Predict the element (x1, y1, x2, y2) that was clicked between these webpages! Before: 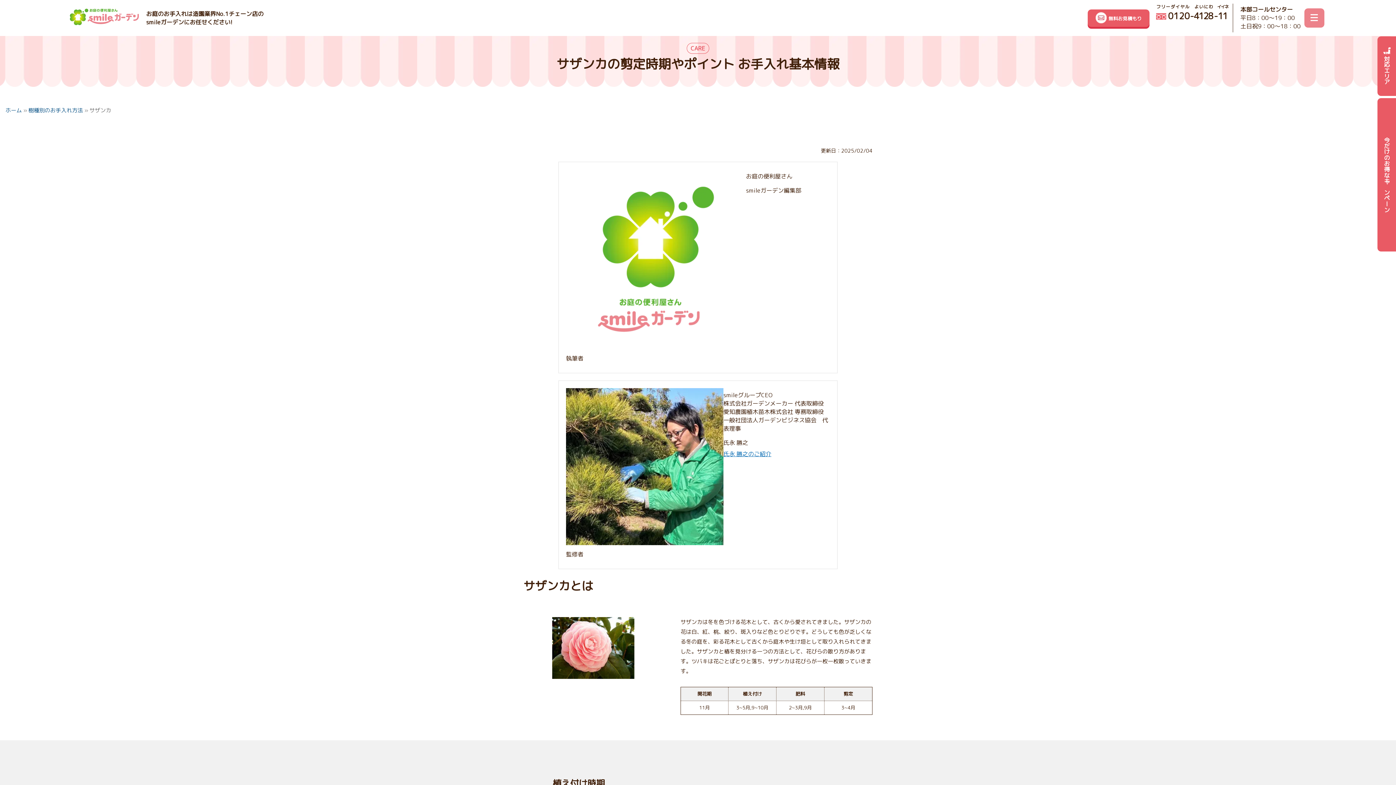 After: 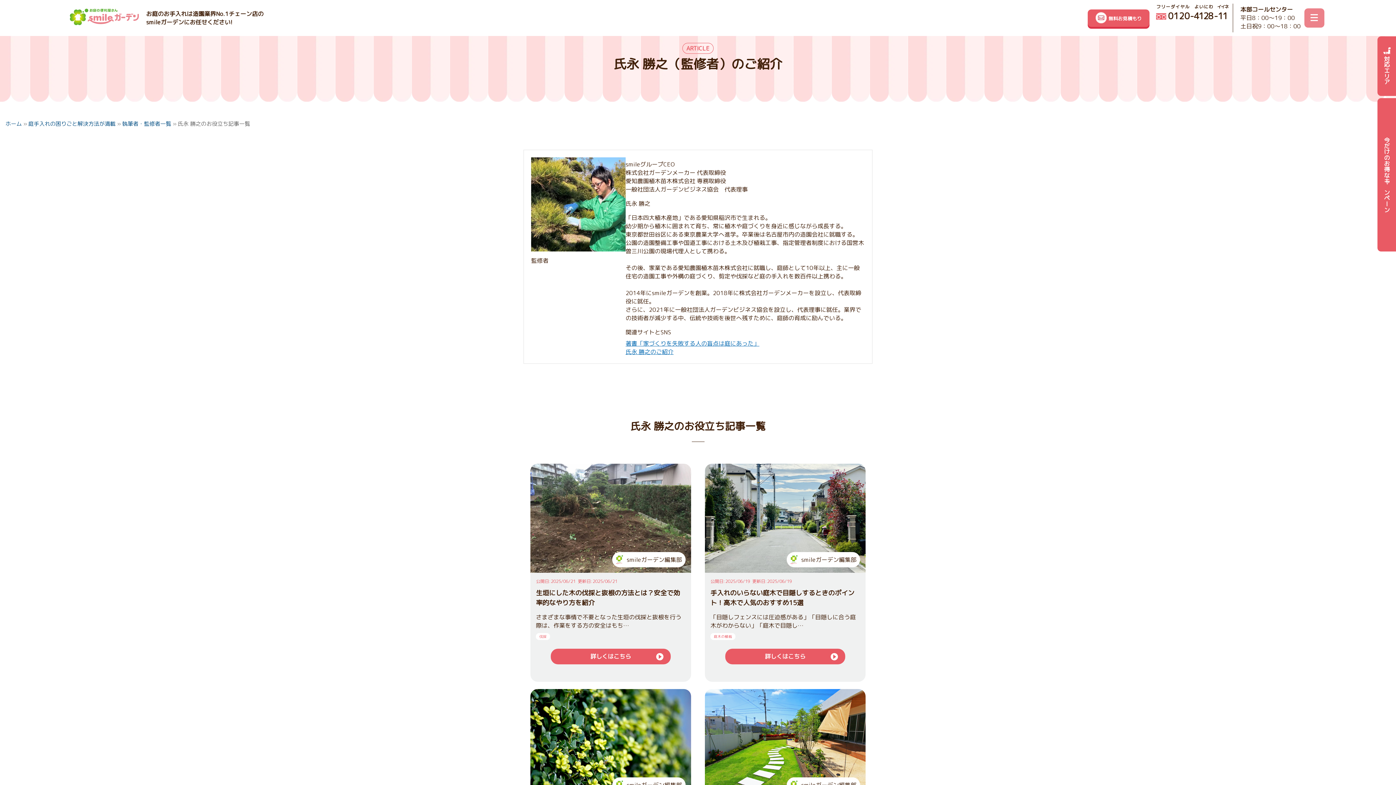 Action: label: 氏永 勝之のご紹介 bbox: (723, 450, 771, 458)